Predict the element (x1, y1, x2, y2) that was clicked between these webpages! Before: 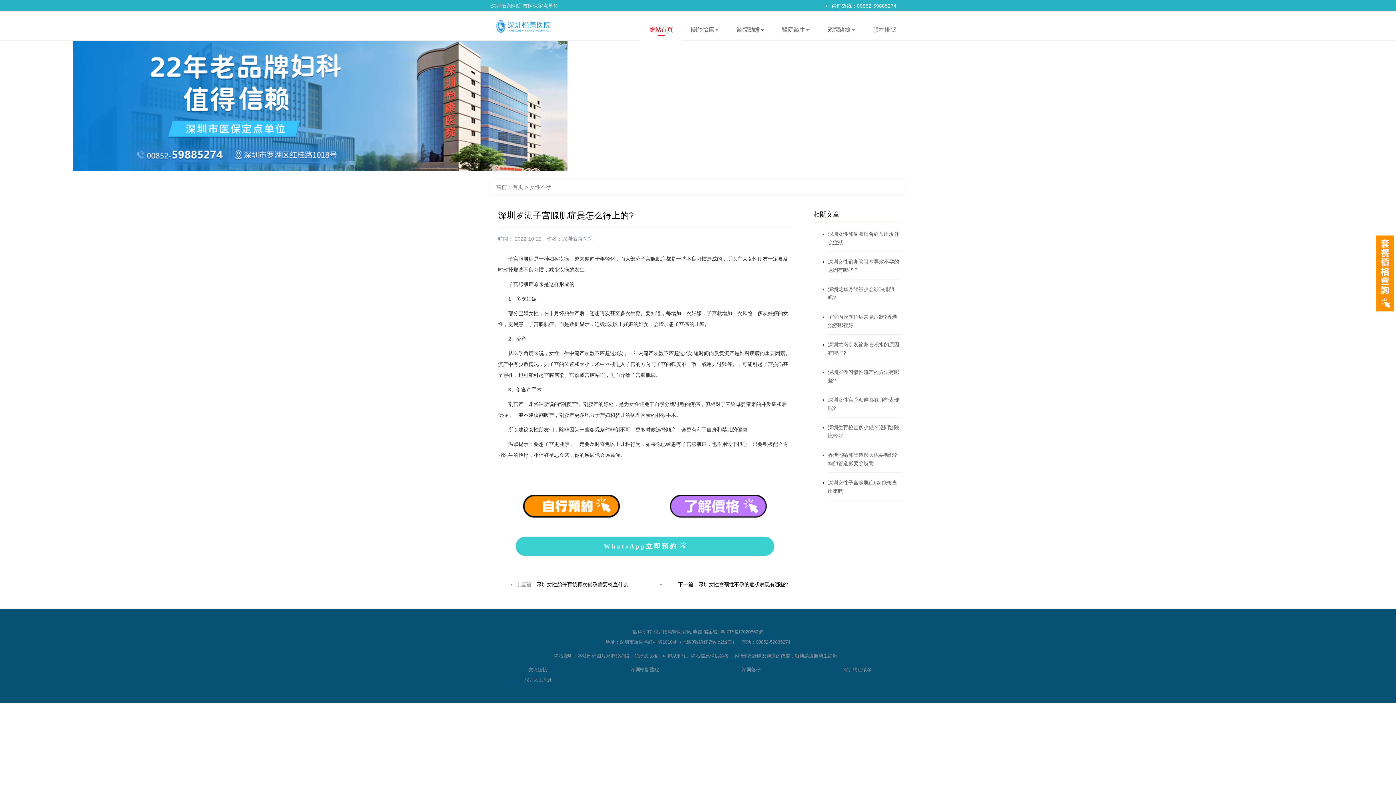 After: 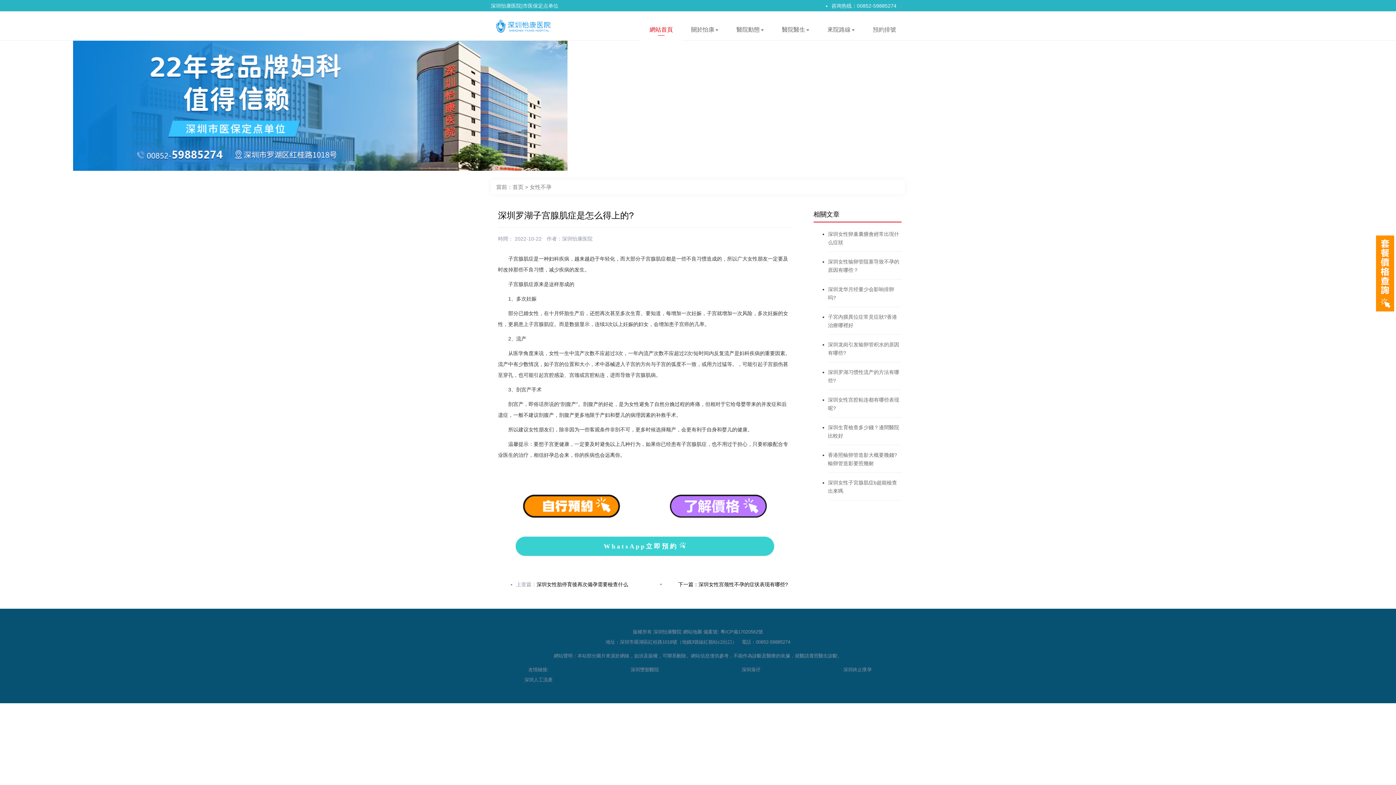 Action: bbox: (1376, 235, 1394, 311)